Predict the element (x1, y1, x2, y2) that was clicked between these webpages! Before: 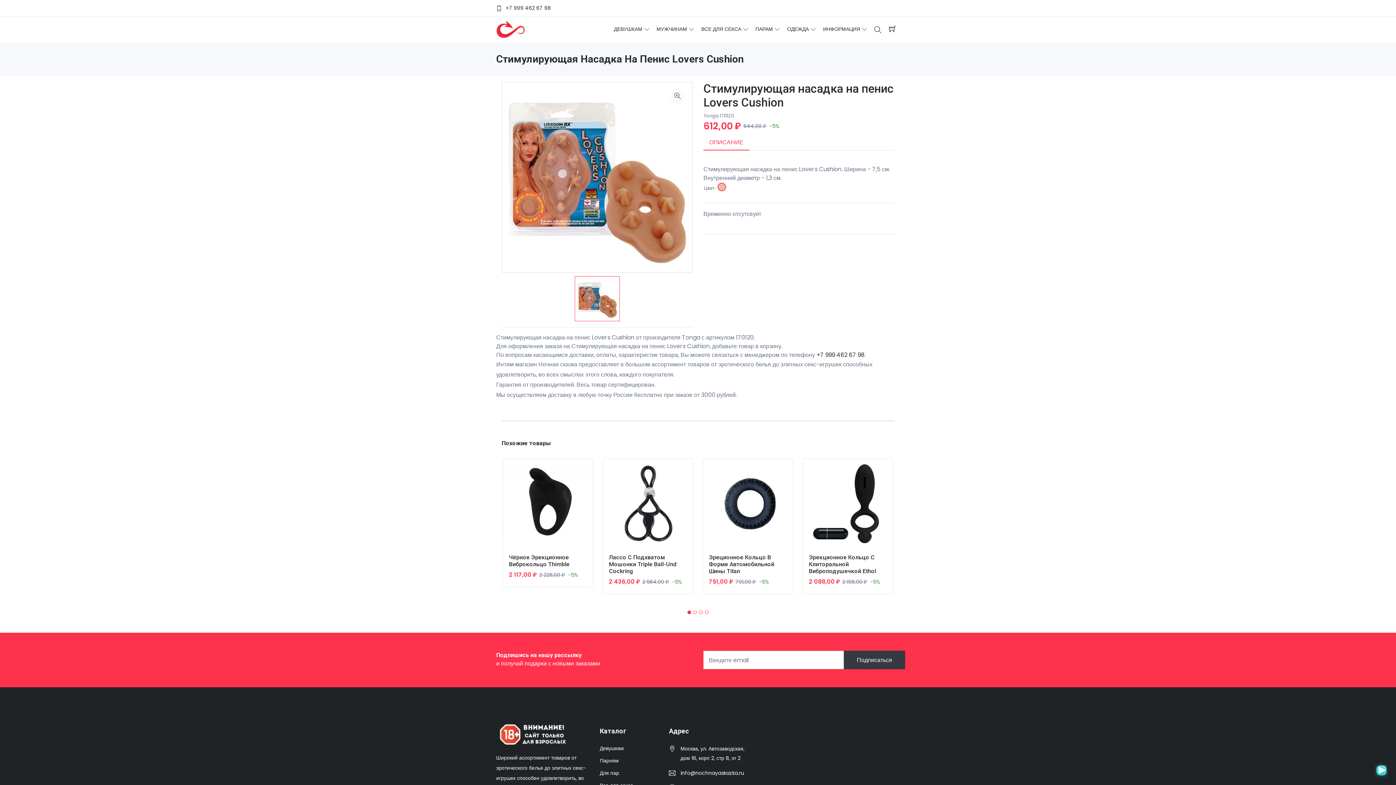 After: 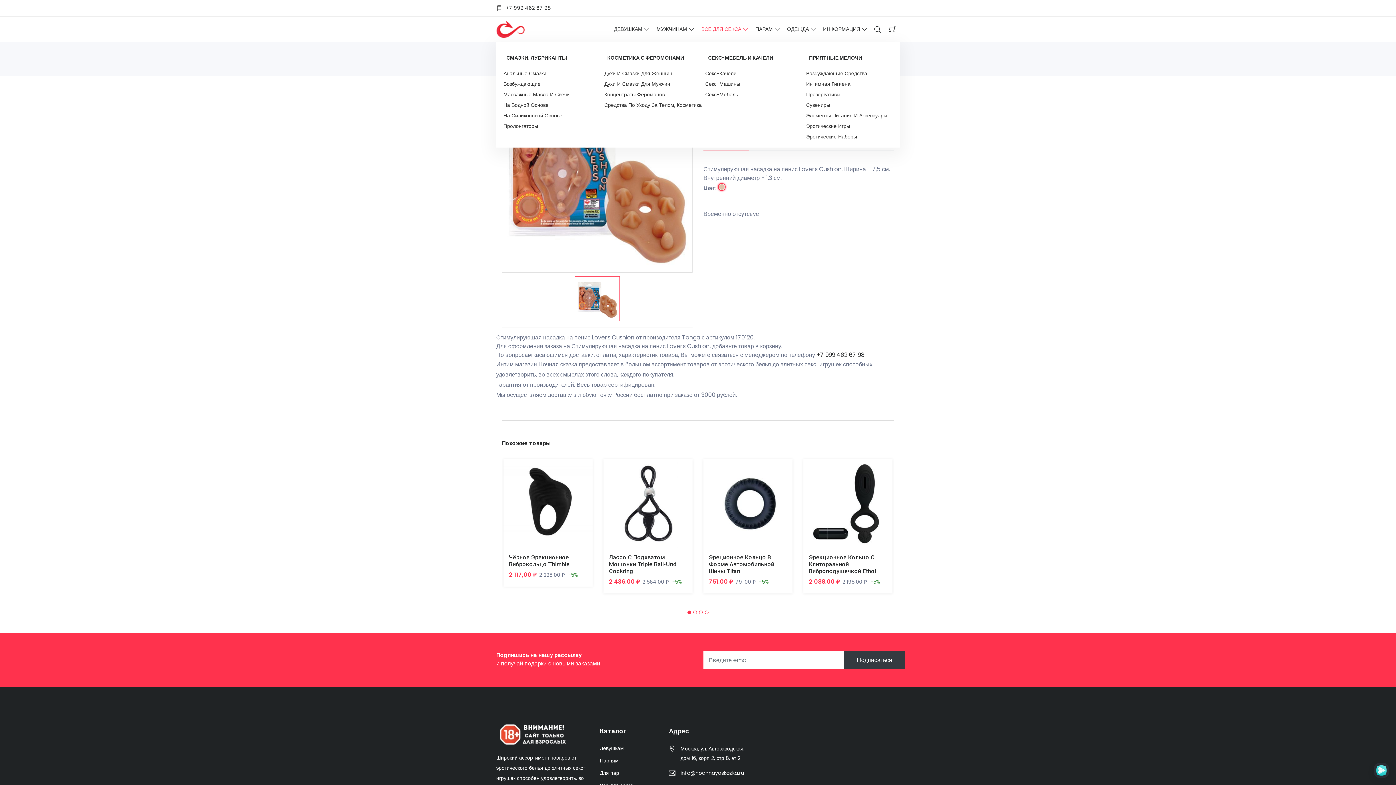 Action: bbox: (697, 17, 752, 41) label: ВСЕ ДЛЯ СЕКСА